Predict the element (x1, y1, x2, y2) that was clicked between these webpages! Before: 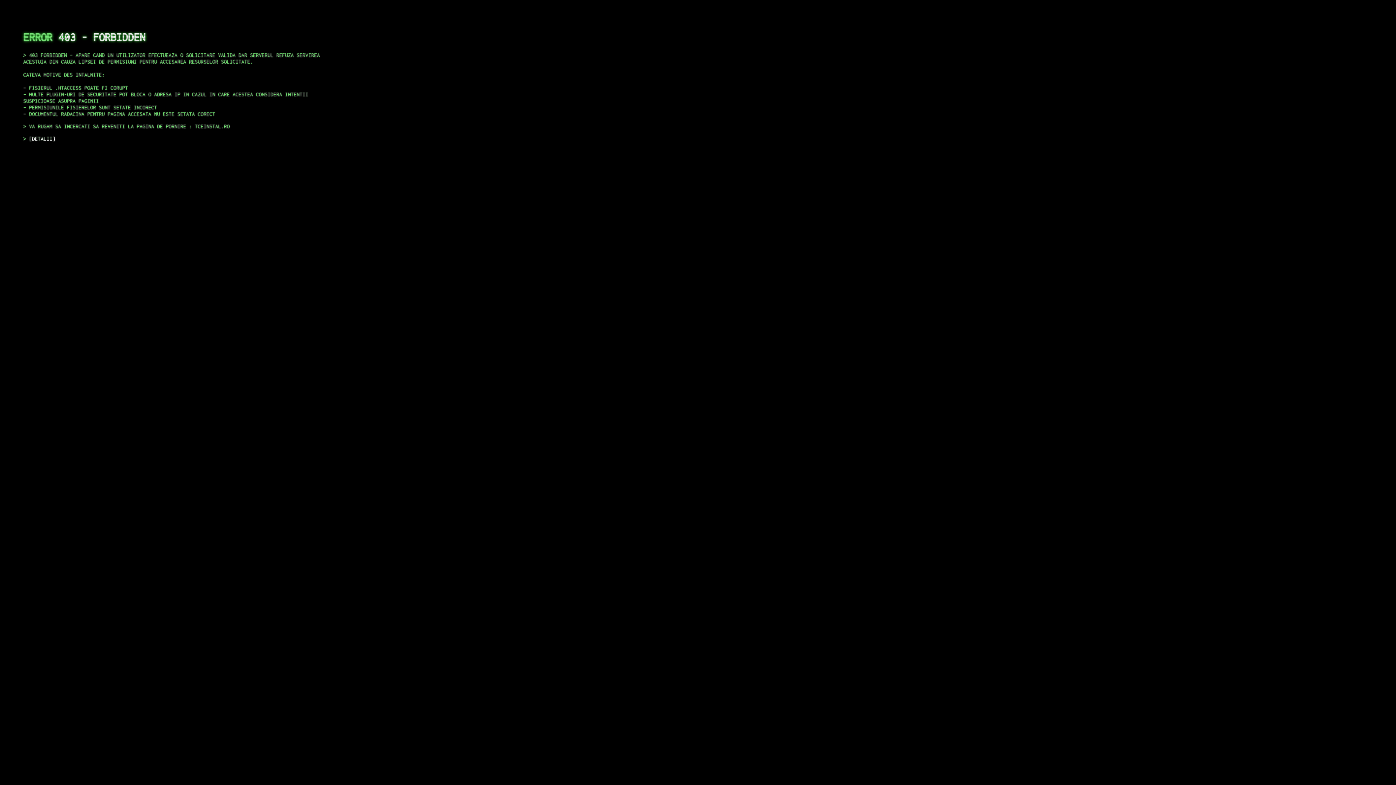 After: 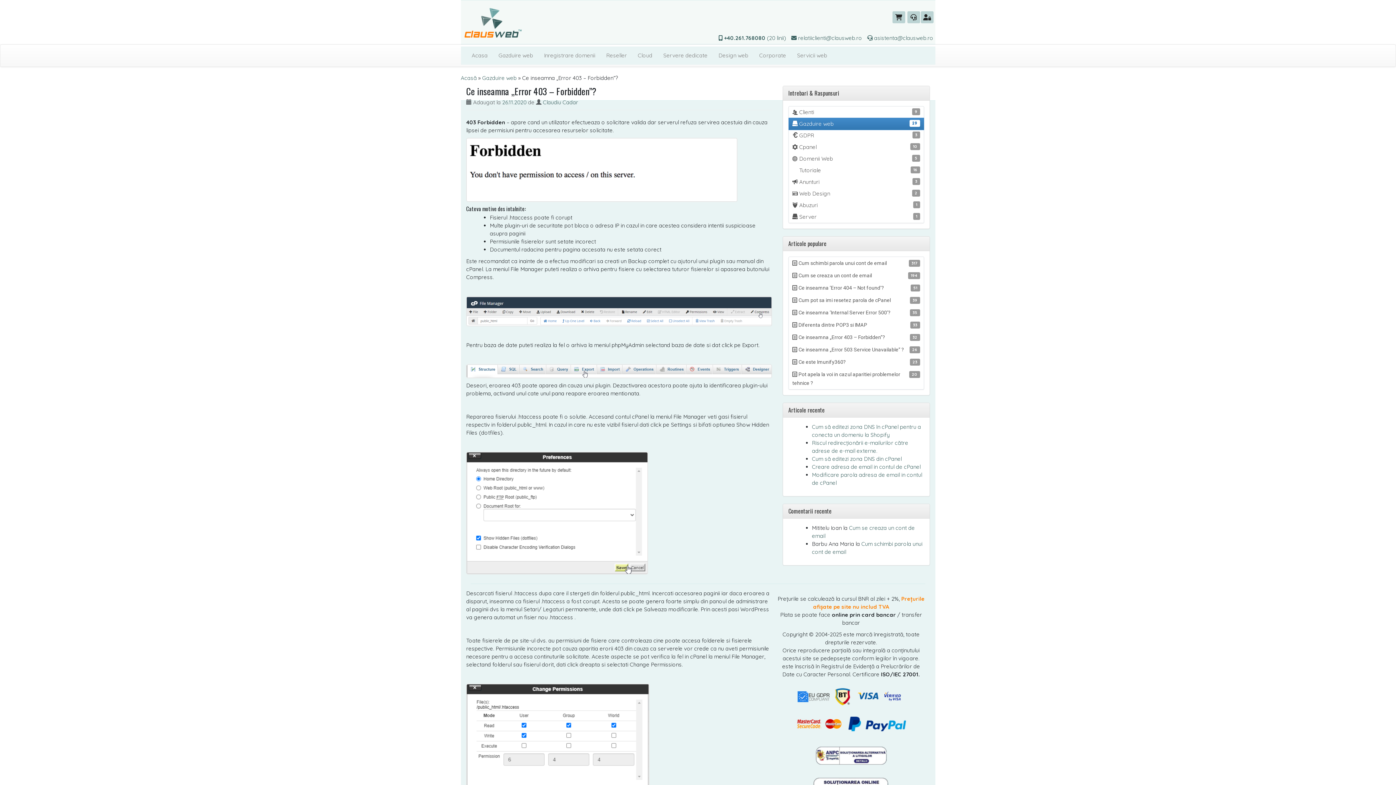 Action: bbox: (29, 135, 55, 141) label: DETALII